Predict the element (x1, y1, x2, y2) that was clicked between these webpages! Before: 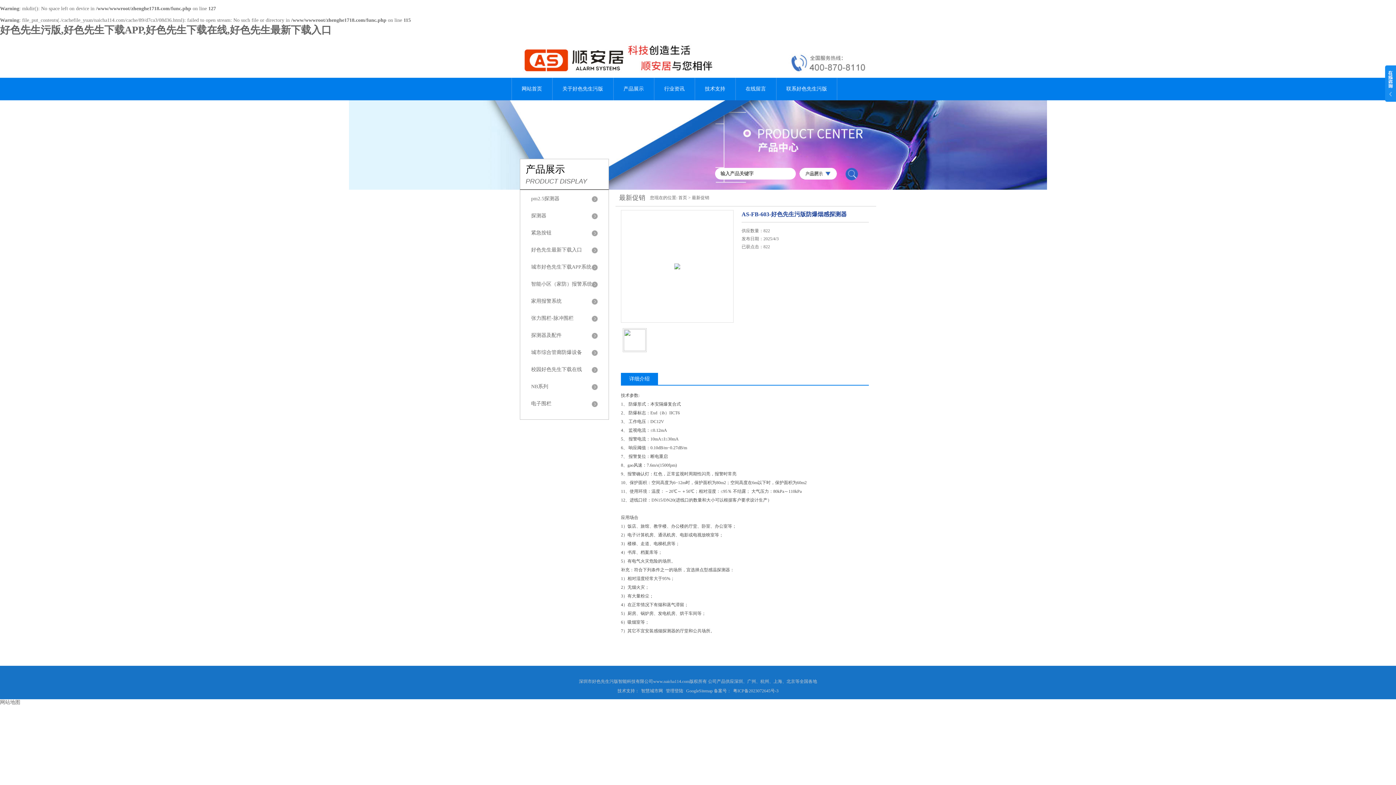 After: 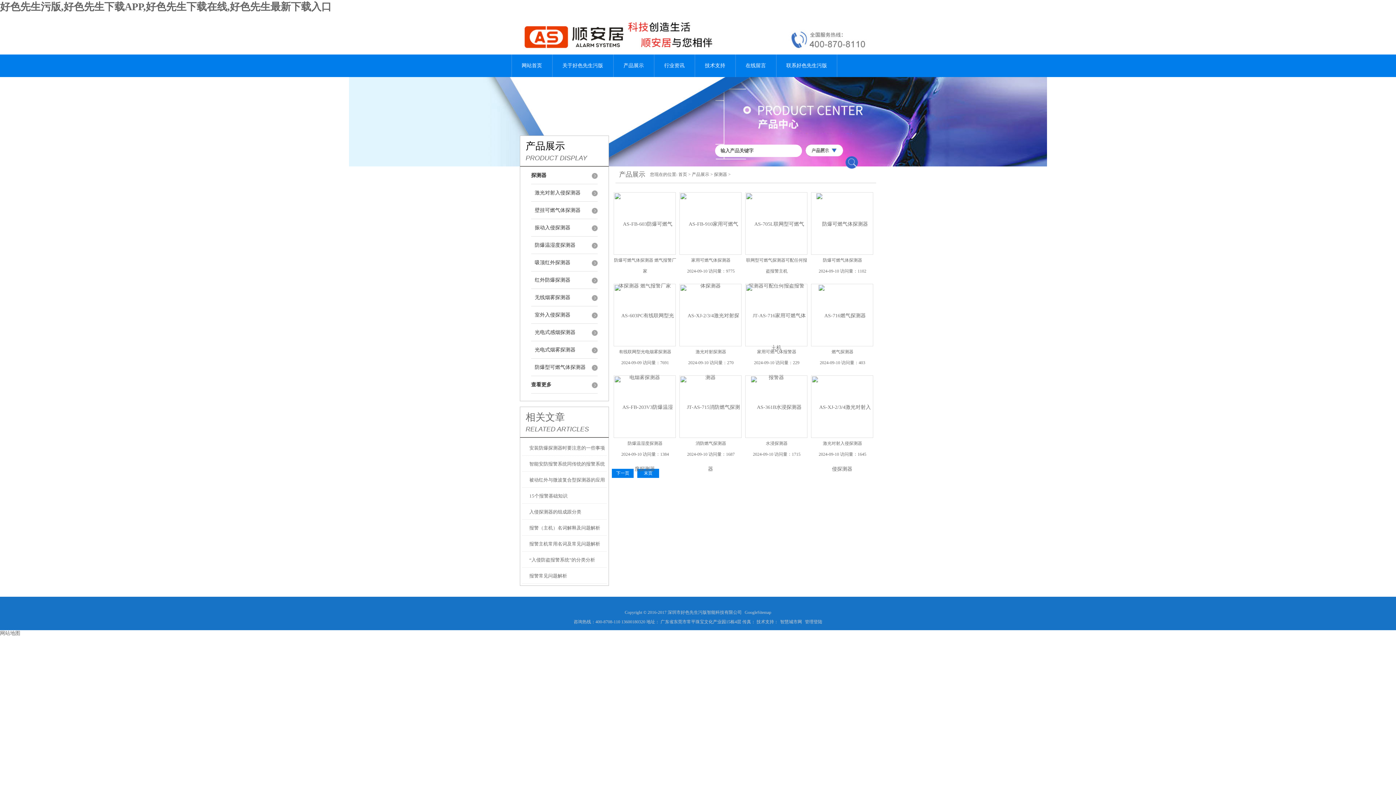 Action: bbox: (531, 213, 546, 218) label: 探测器